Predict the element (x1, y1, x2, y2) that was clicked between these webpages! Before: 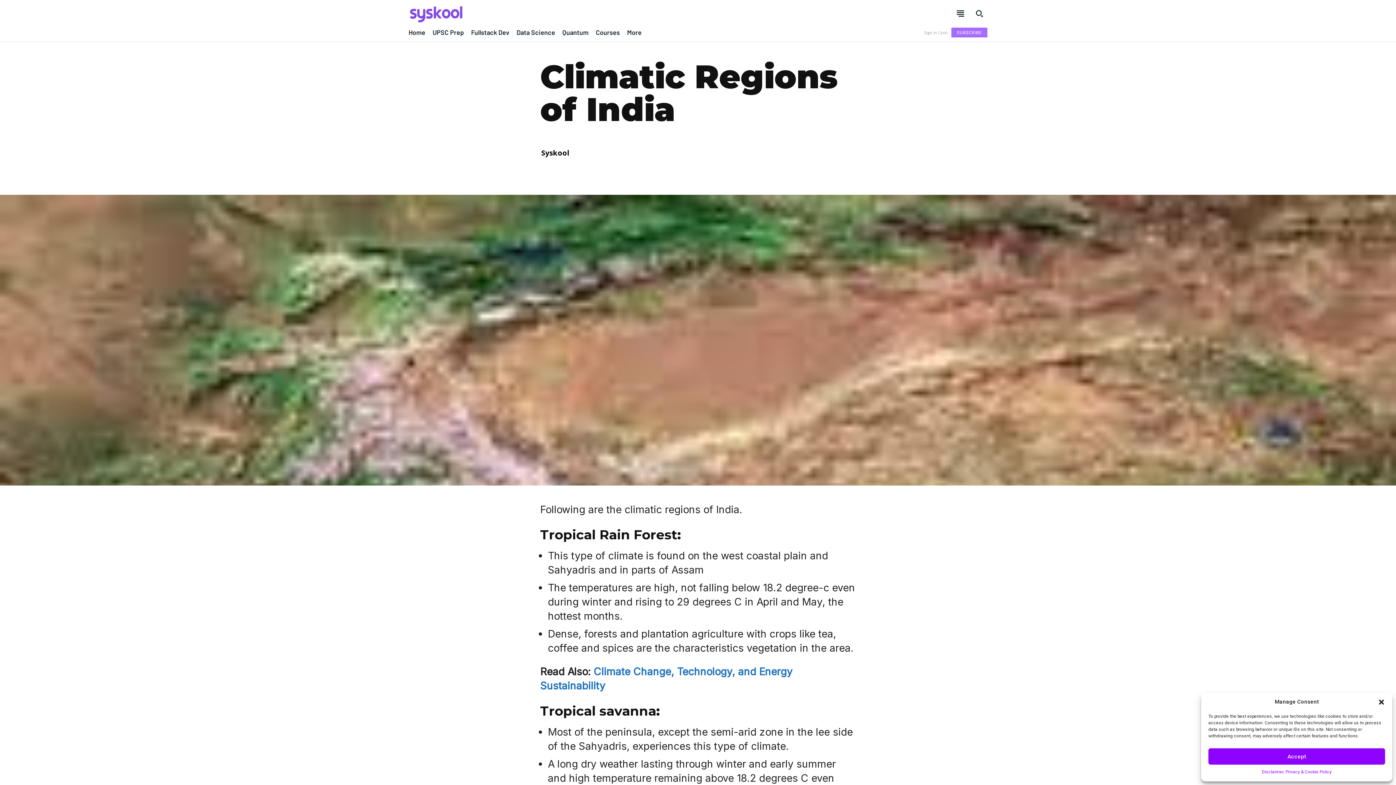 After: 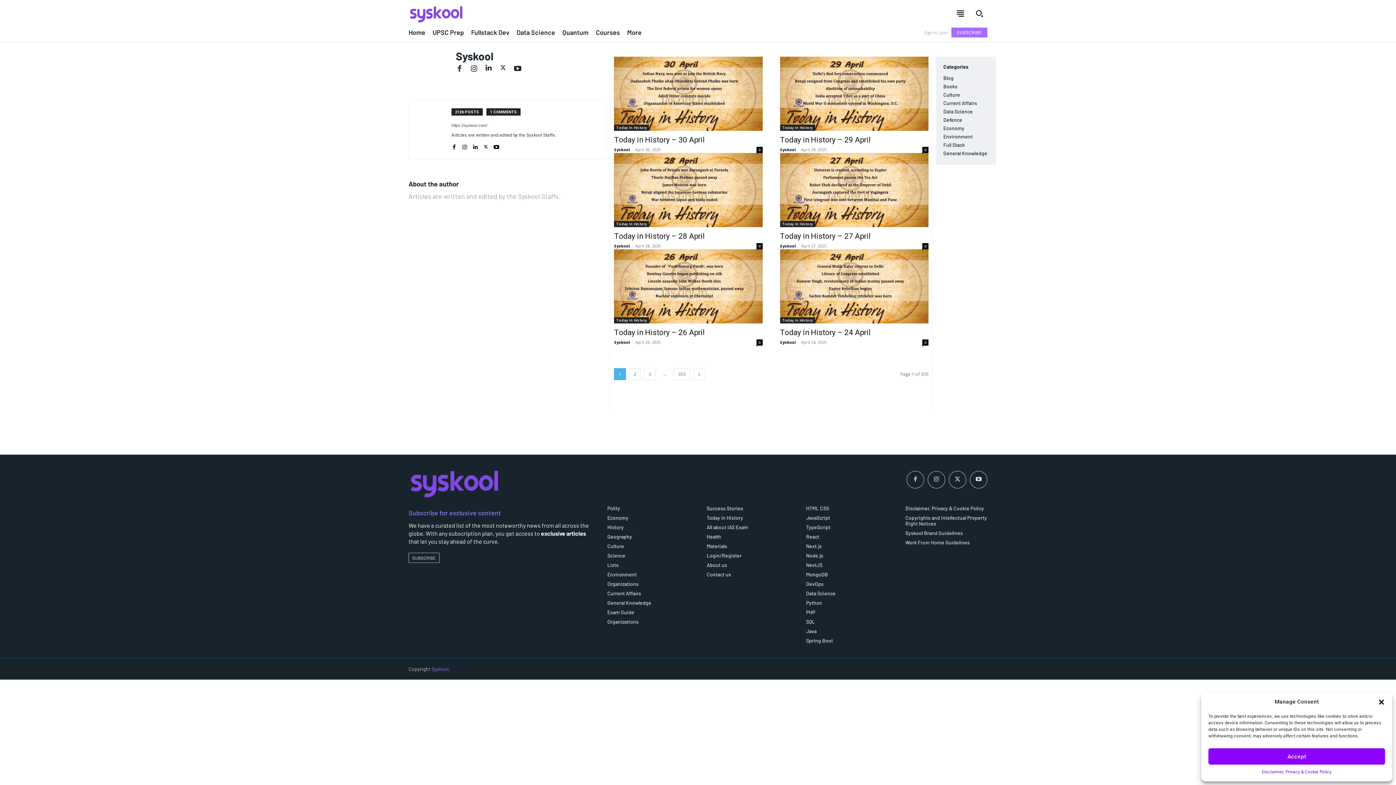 Action: label: Syskool bbox: (541, 147, 569, 158)